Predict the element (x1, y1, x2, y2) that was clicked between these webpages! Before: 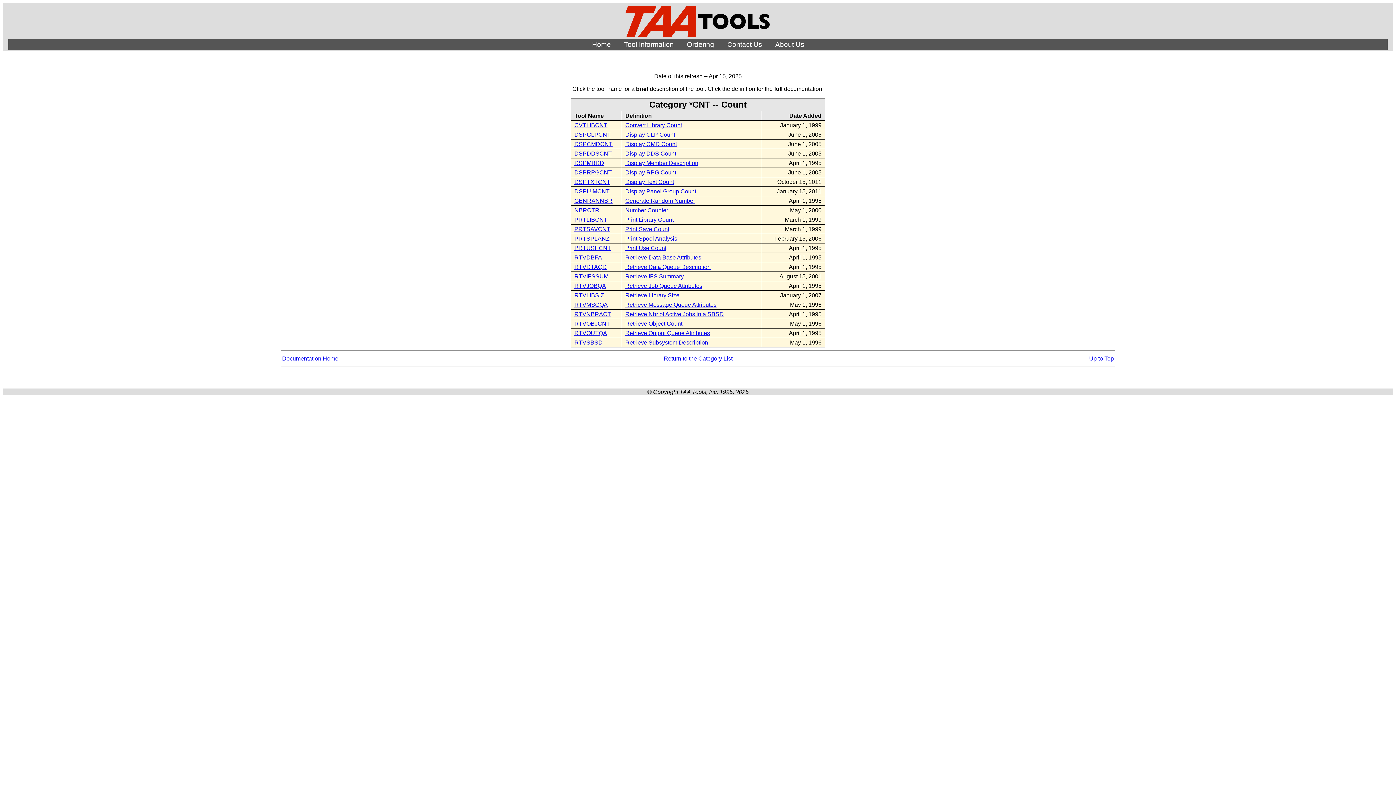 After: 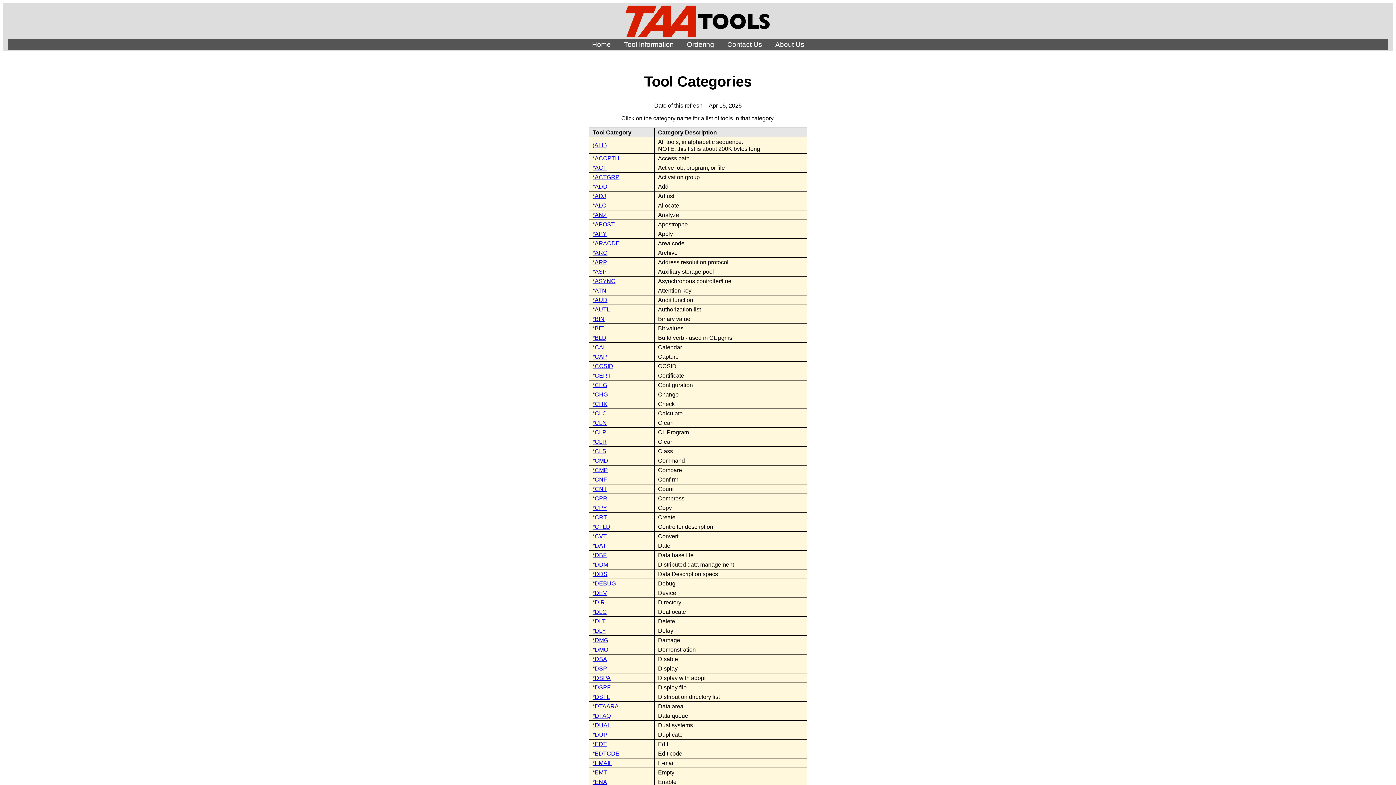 Action: label: Return to the Category List bbox: (664, 355, 732, 361)